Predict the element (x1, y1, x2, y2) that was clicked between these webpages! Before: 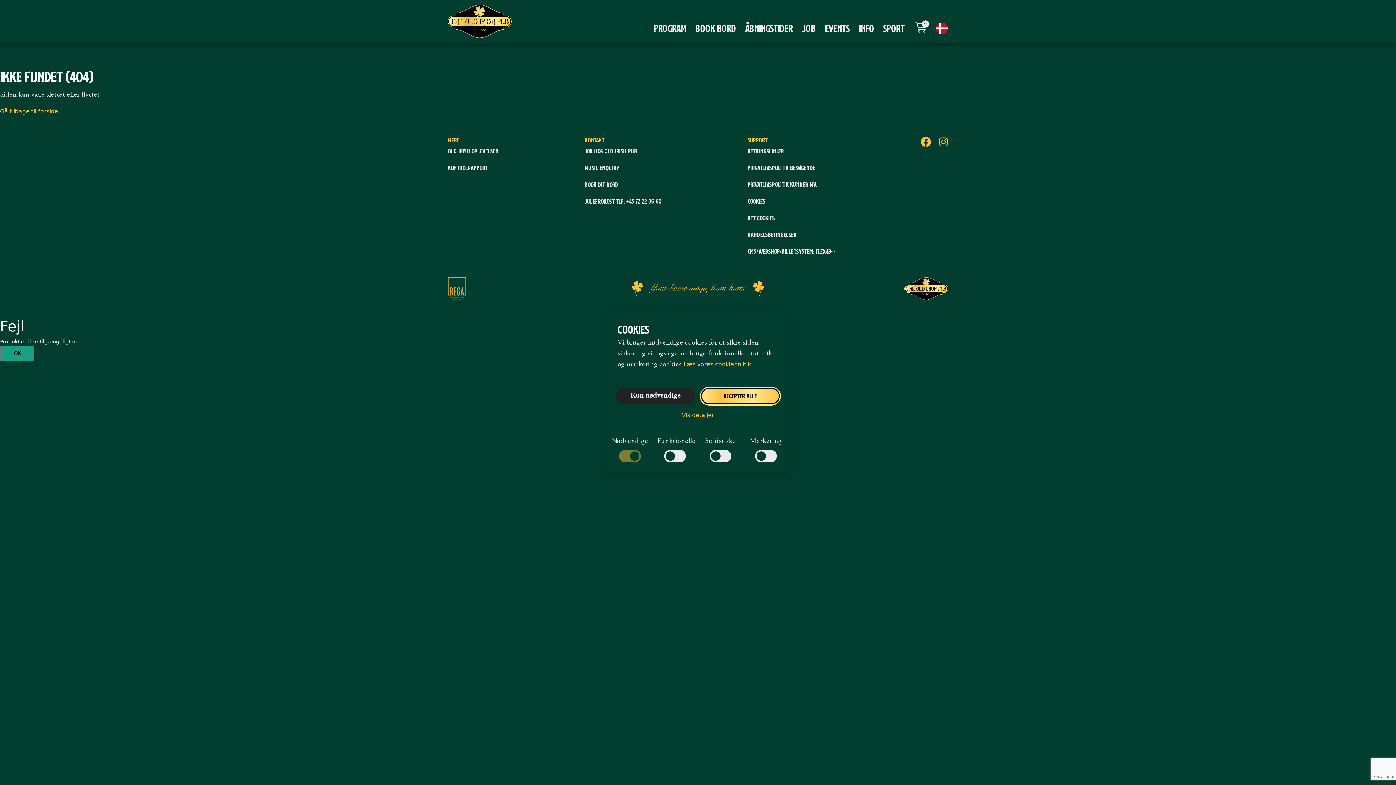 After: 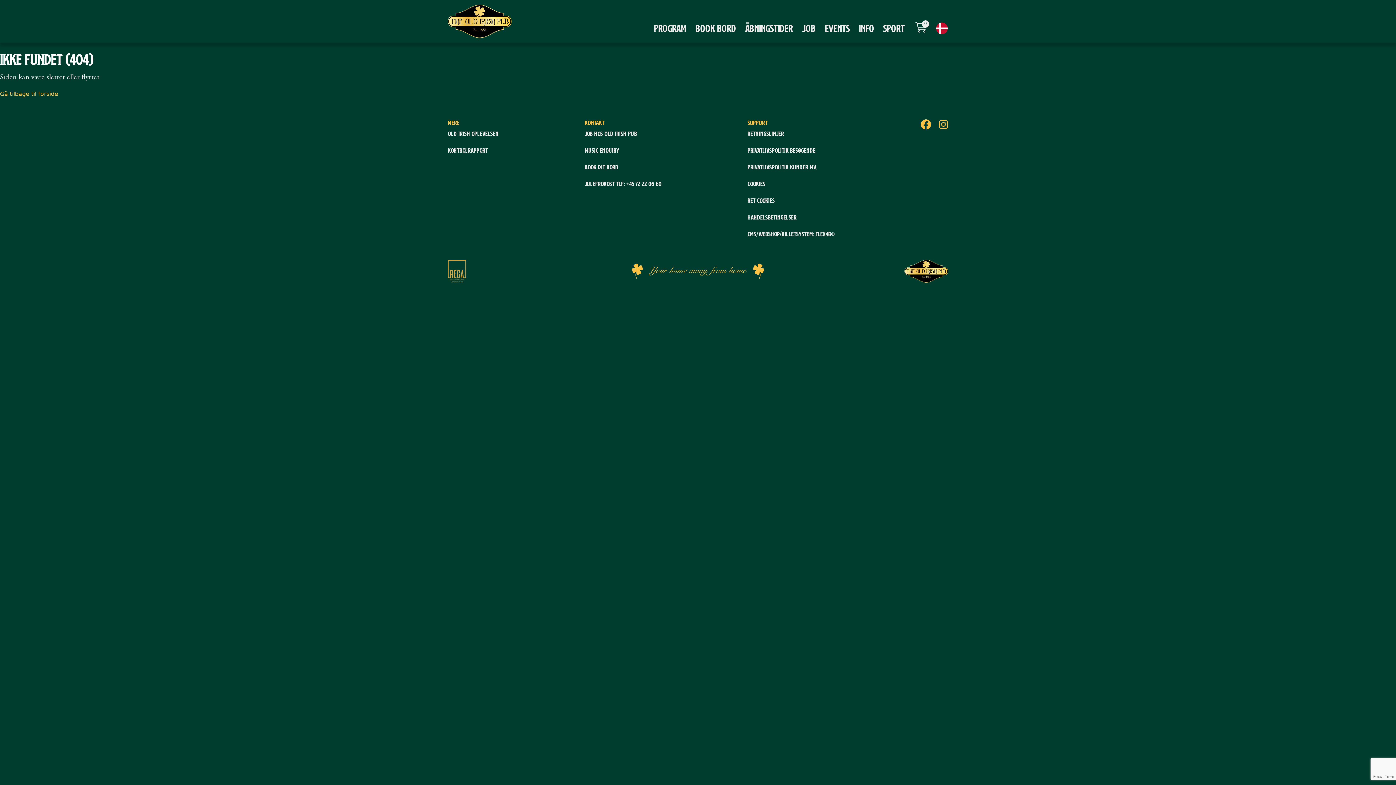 Action: label: Kun nødvendige bbox: (616, 388, 695, 404)